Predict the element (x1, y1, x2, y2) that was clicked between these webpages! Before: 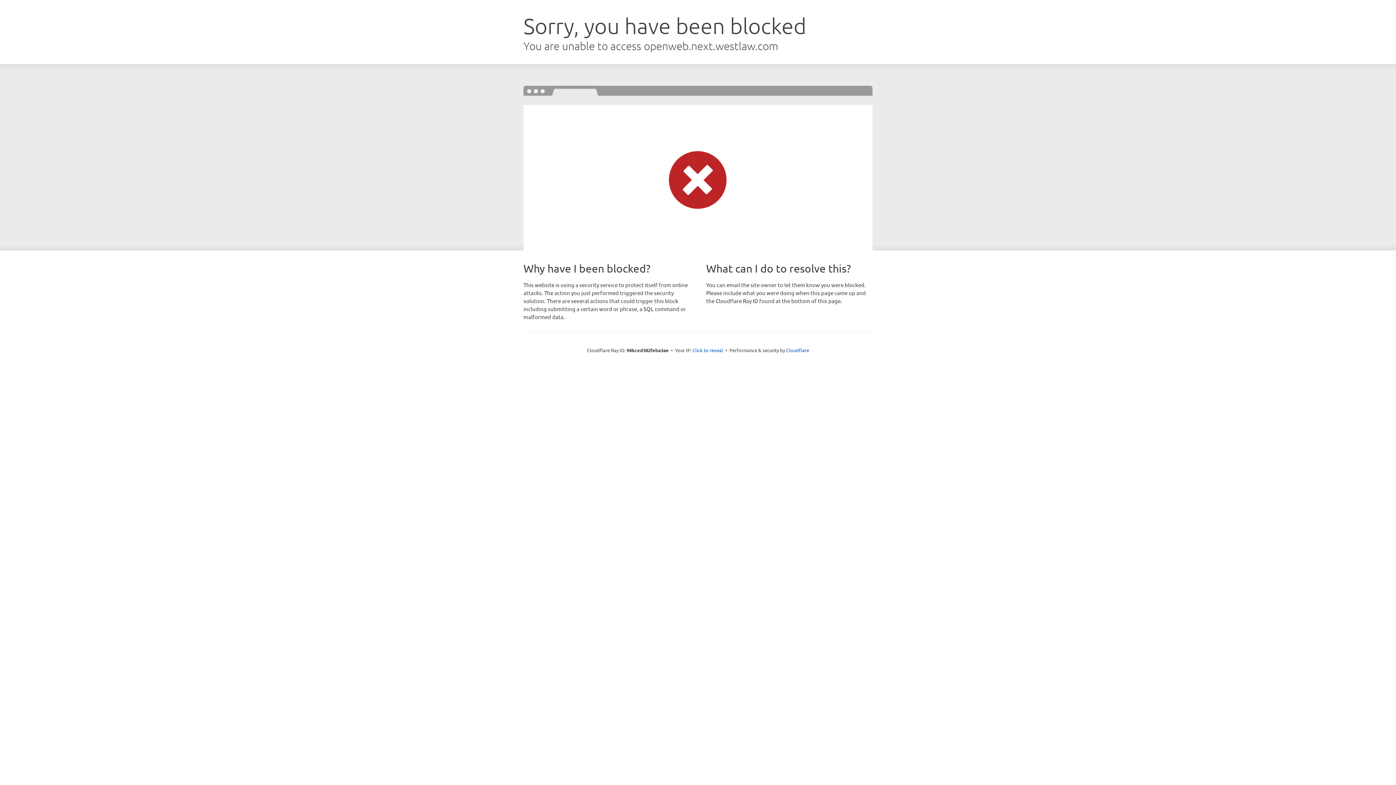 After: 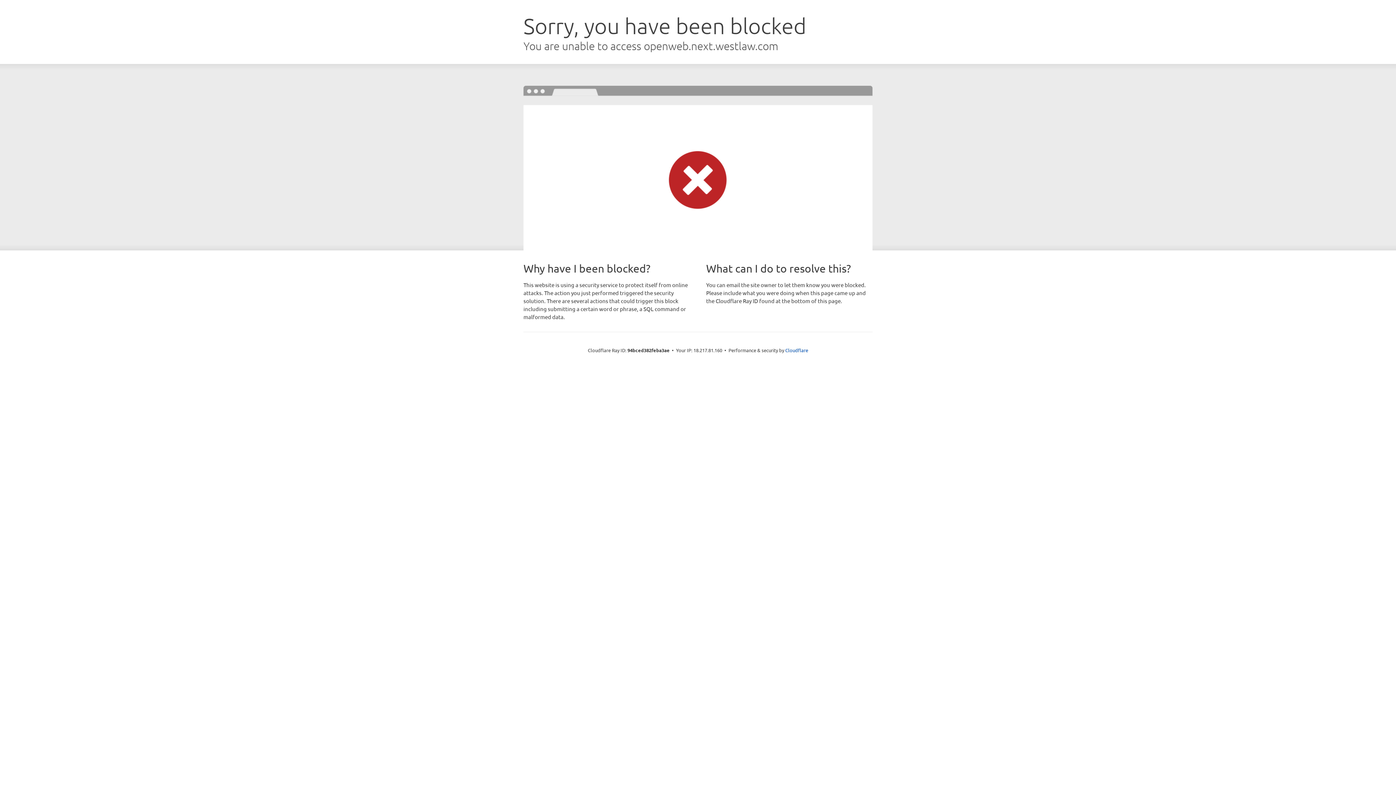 Action: bbox: (692, 346, 723, 353) label: Click to reveal